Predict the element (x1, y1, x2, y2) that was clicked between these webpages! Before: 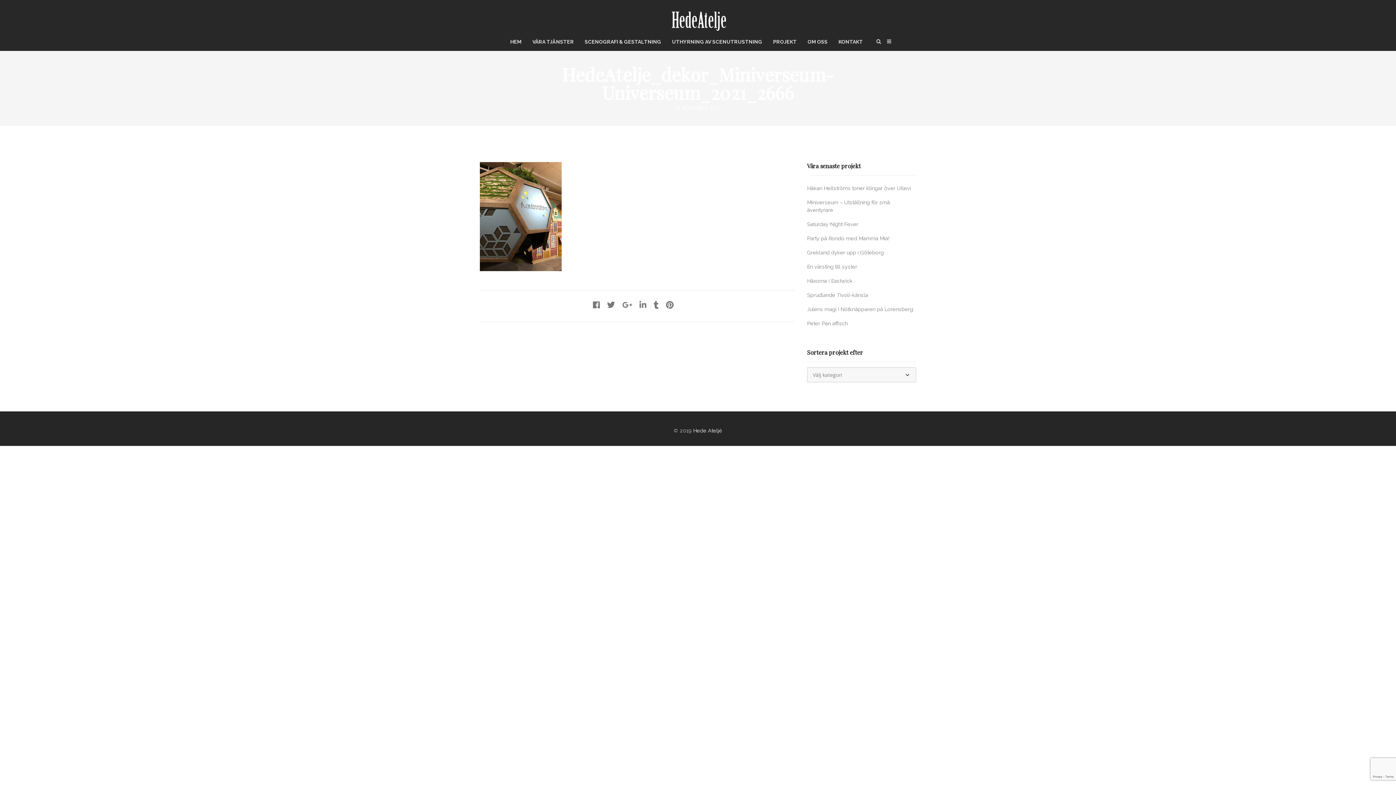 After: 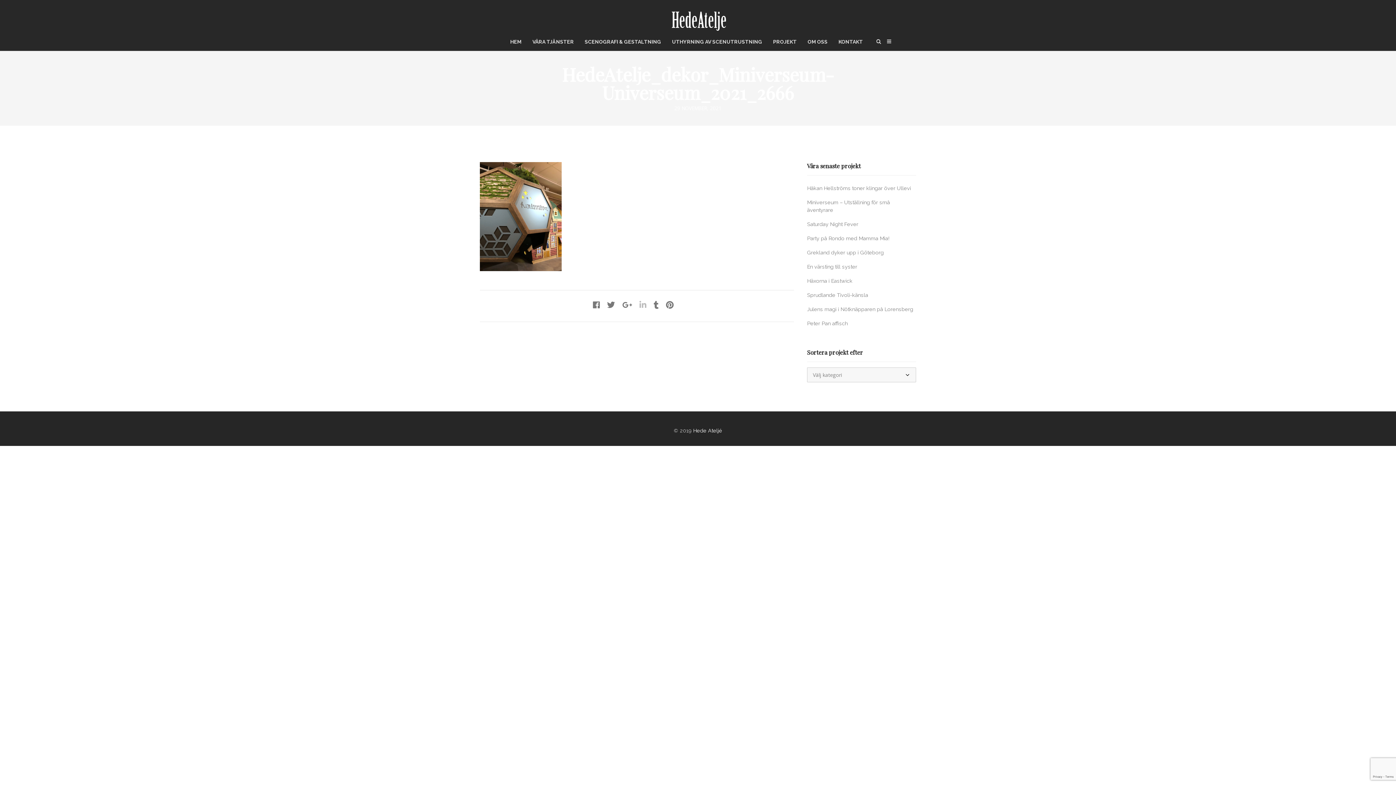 Action: bbox: (639, 300, 646, 309)